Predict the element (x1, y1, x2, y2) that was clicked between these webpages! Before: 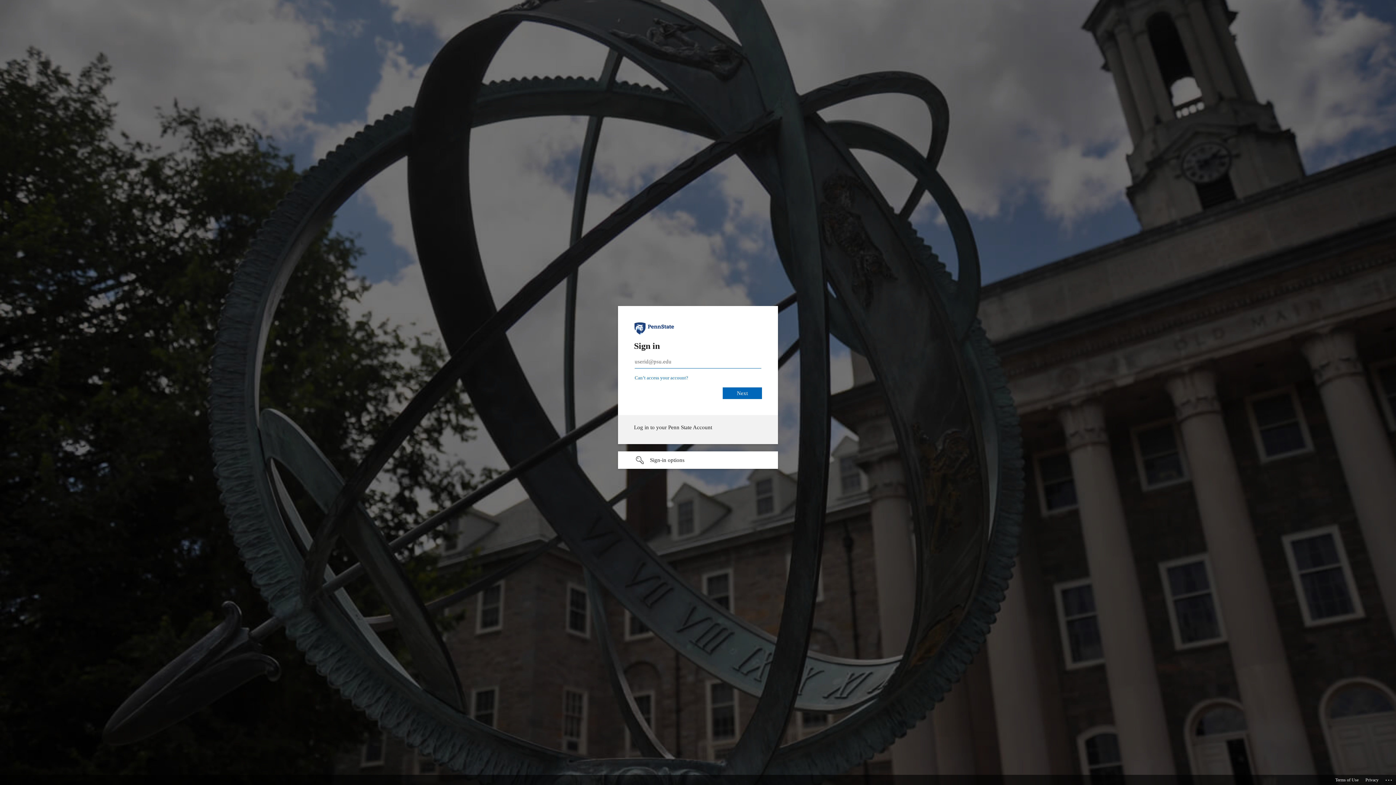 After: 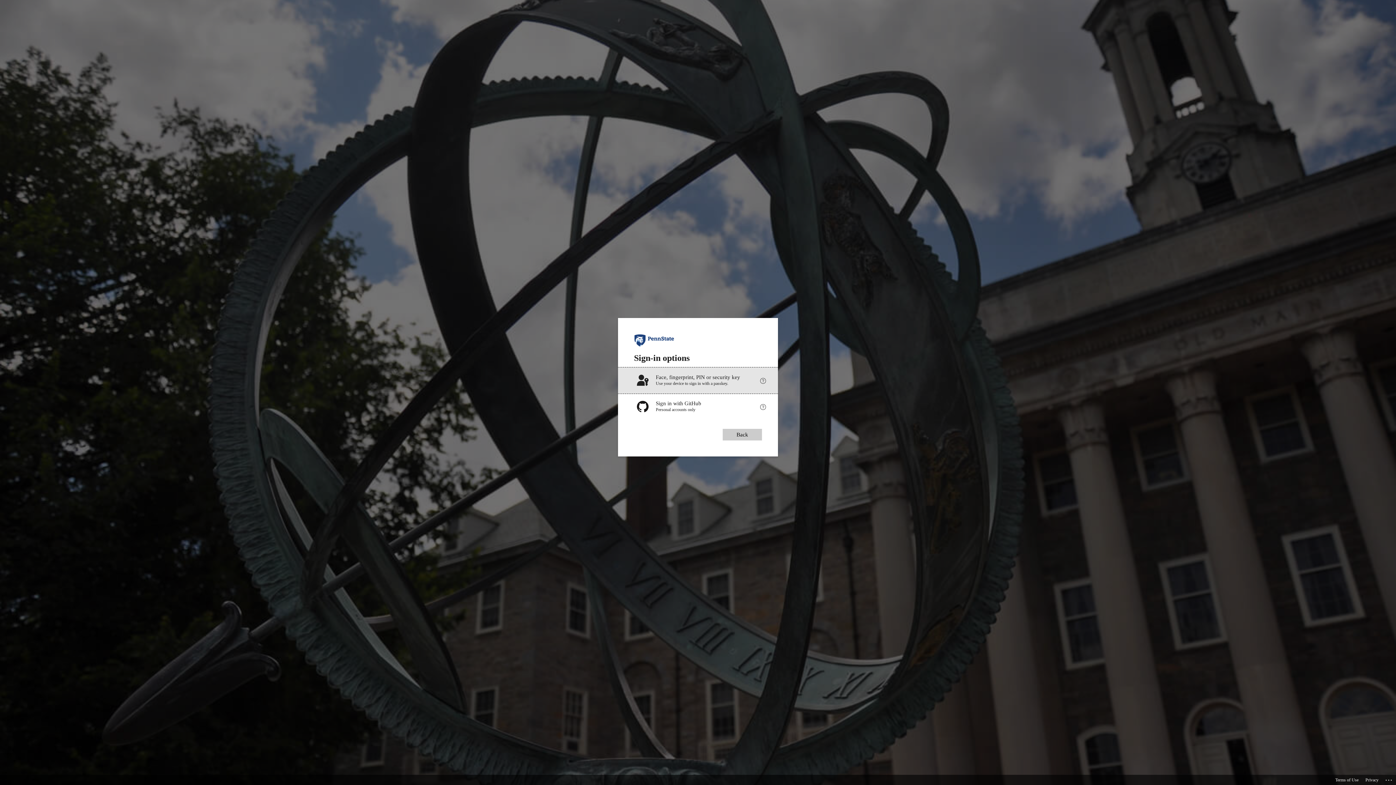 Action: bbox: (618, 451, 778, 469) label: Sign-in options undefined